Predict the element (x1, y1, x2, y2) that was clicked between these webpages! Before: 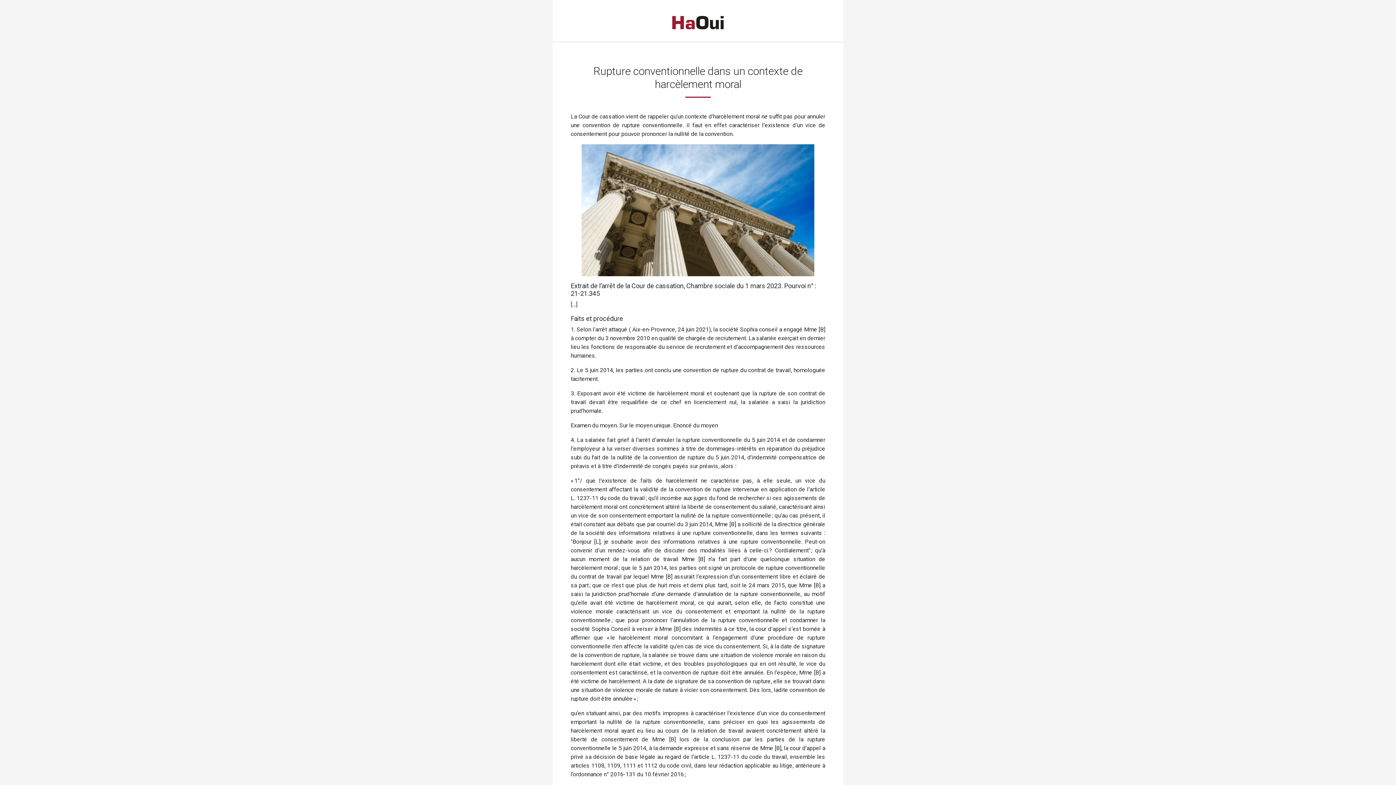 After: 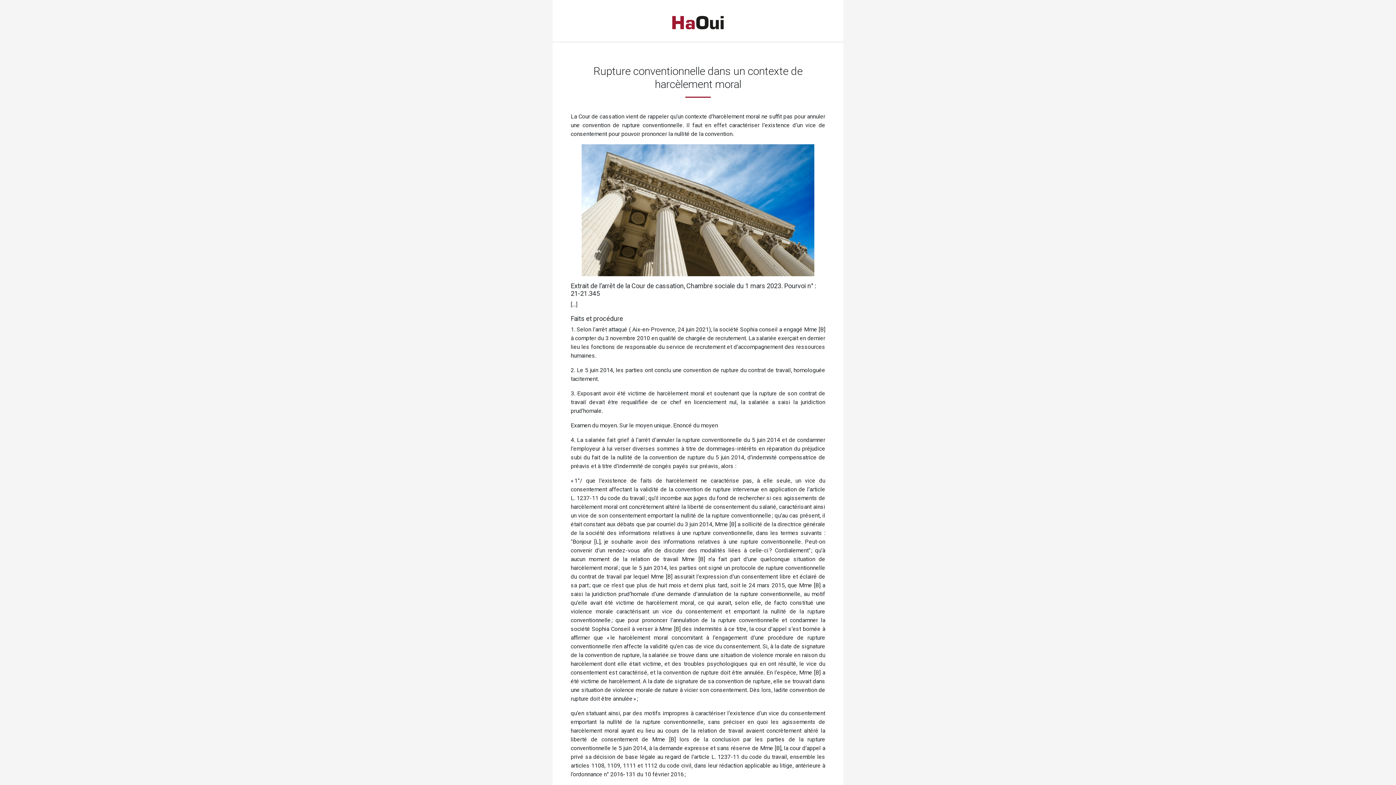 Action: bbox: (552, 14, 843, 30)